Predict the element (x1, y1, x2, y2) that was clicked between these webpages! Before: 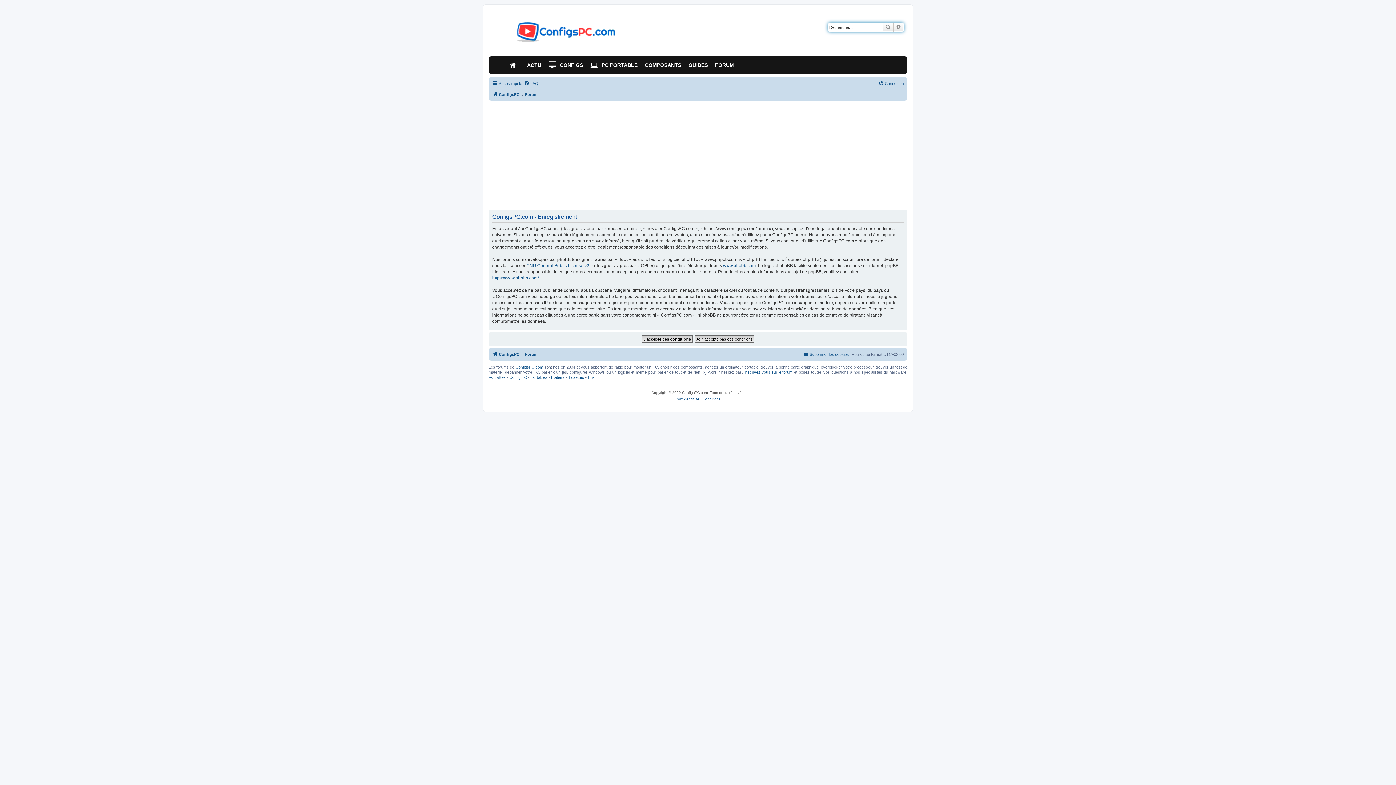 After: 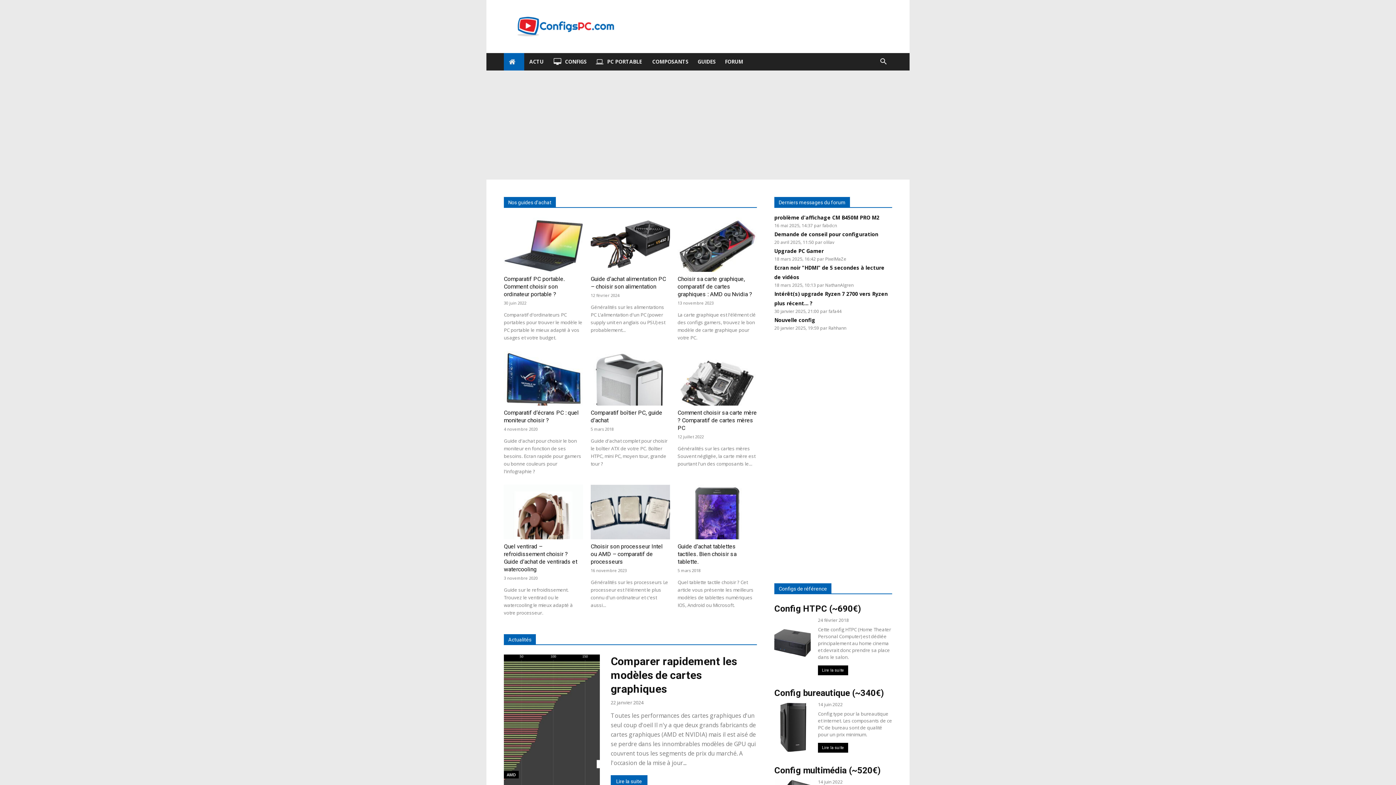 Action: label: ConfigsPC bbox: (492, 350, 519, 358)